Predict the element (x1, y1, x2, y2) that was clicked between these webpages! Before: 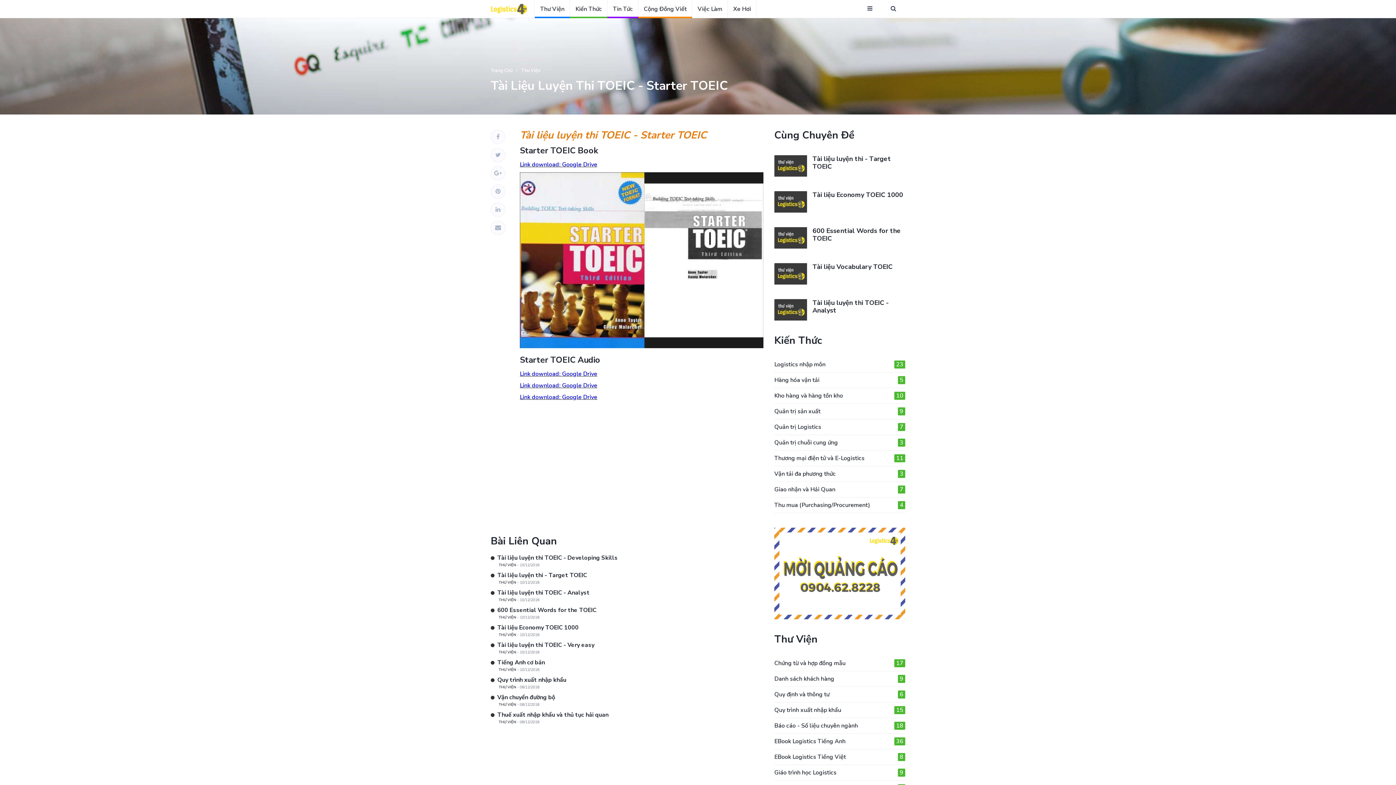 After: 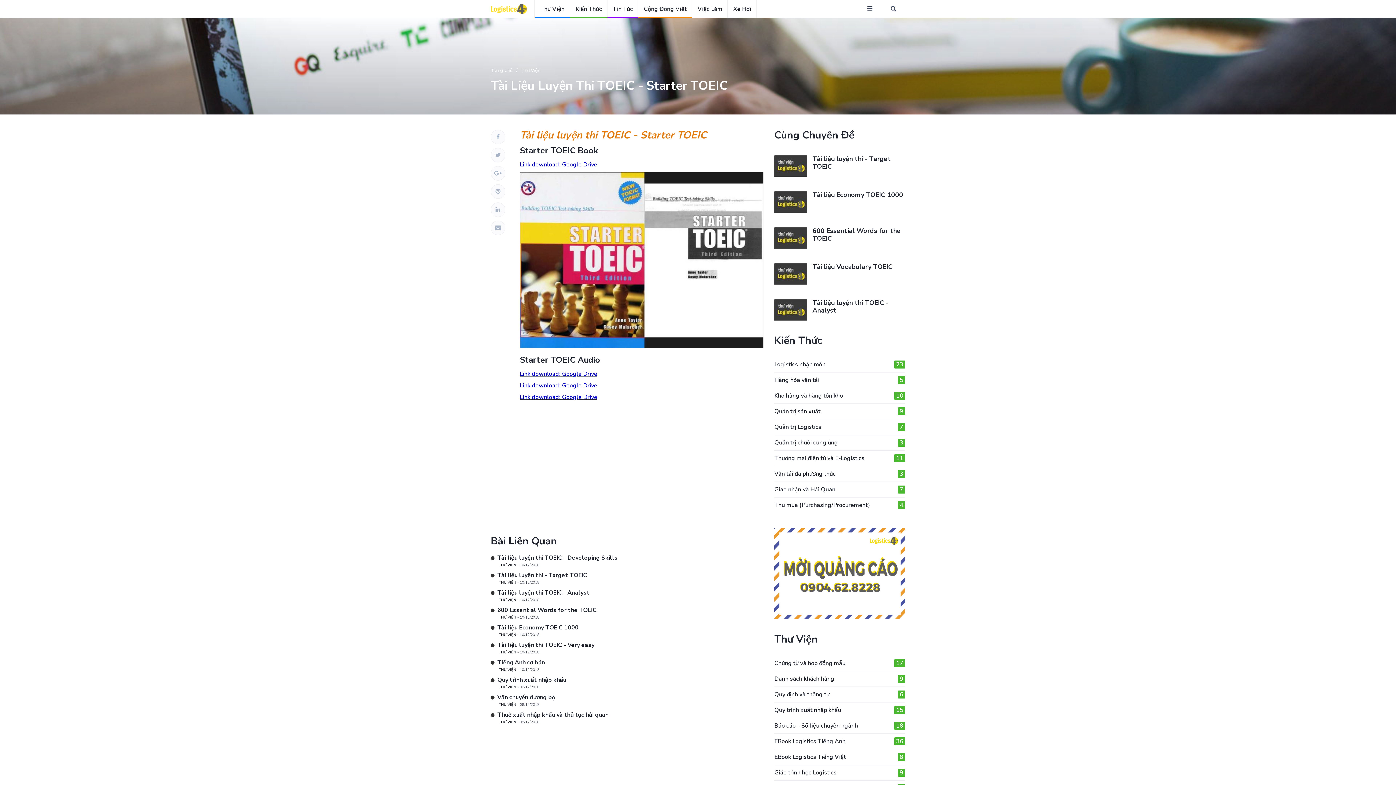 Action: label: Link download: Google Drive bbox: (520, 370, 597, 378)